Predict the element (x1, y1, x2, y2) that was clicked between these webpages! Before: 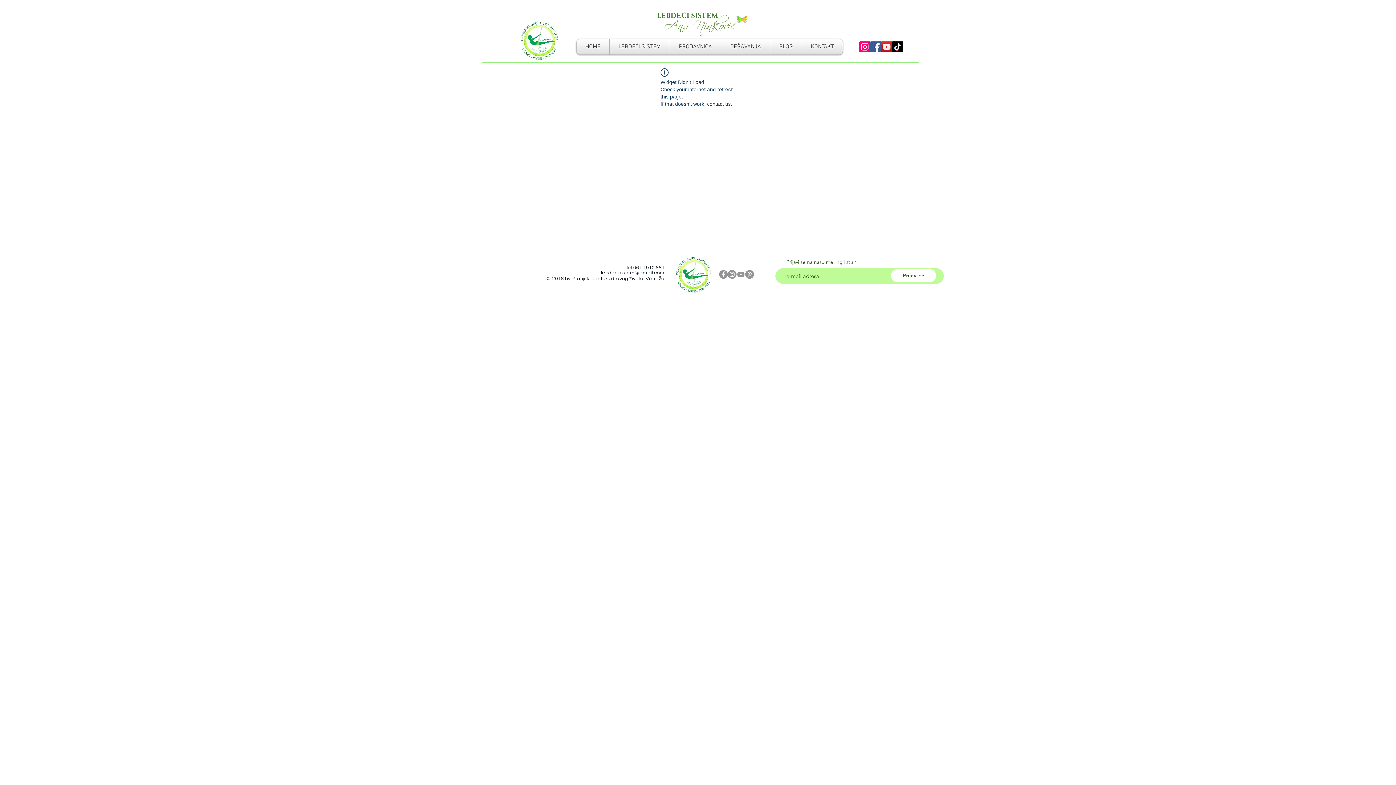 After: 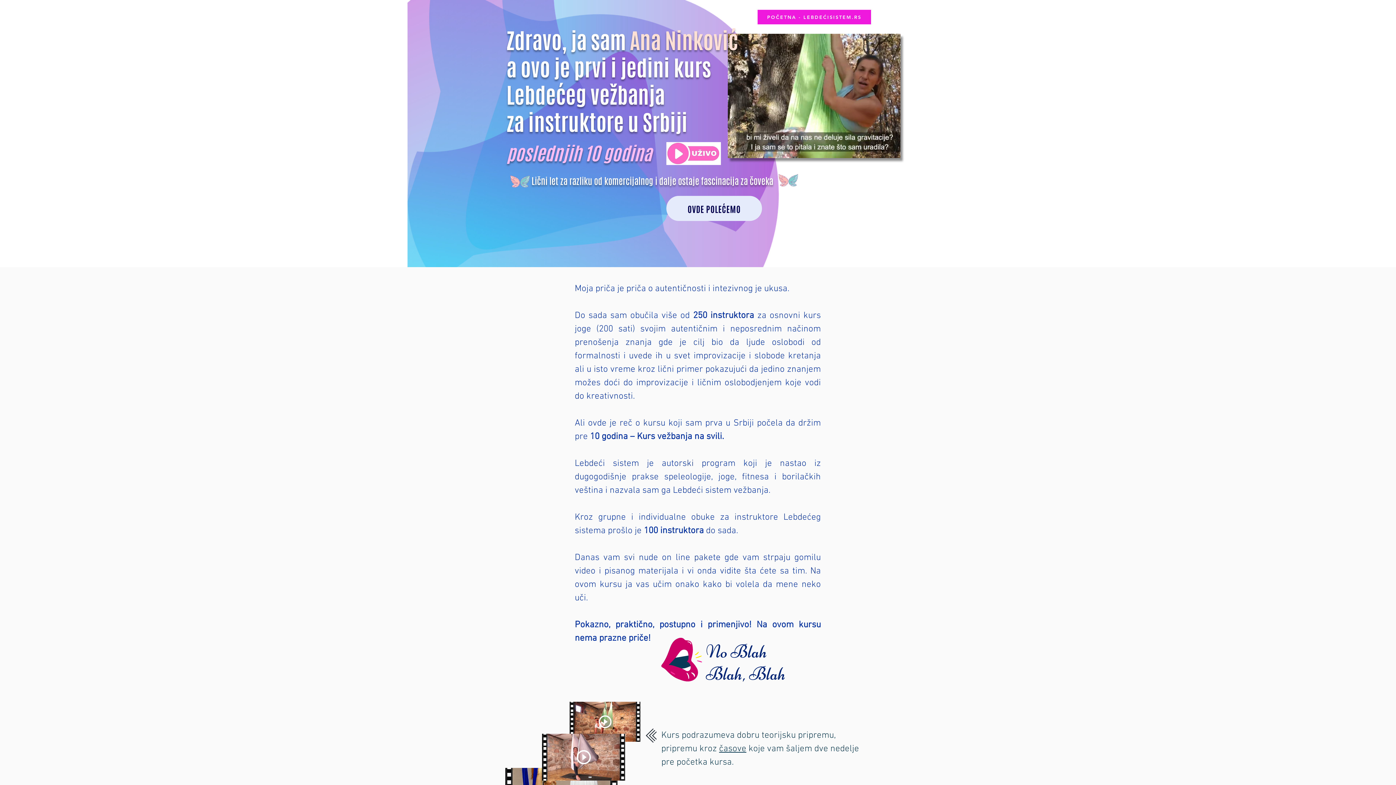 Action: bbox: (520, 21, 558, 60)